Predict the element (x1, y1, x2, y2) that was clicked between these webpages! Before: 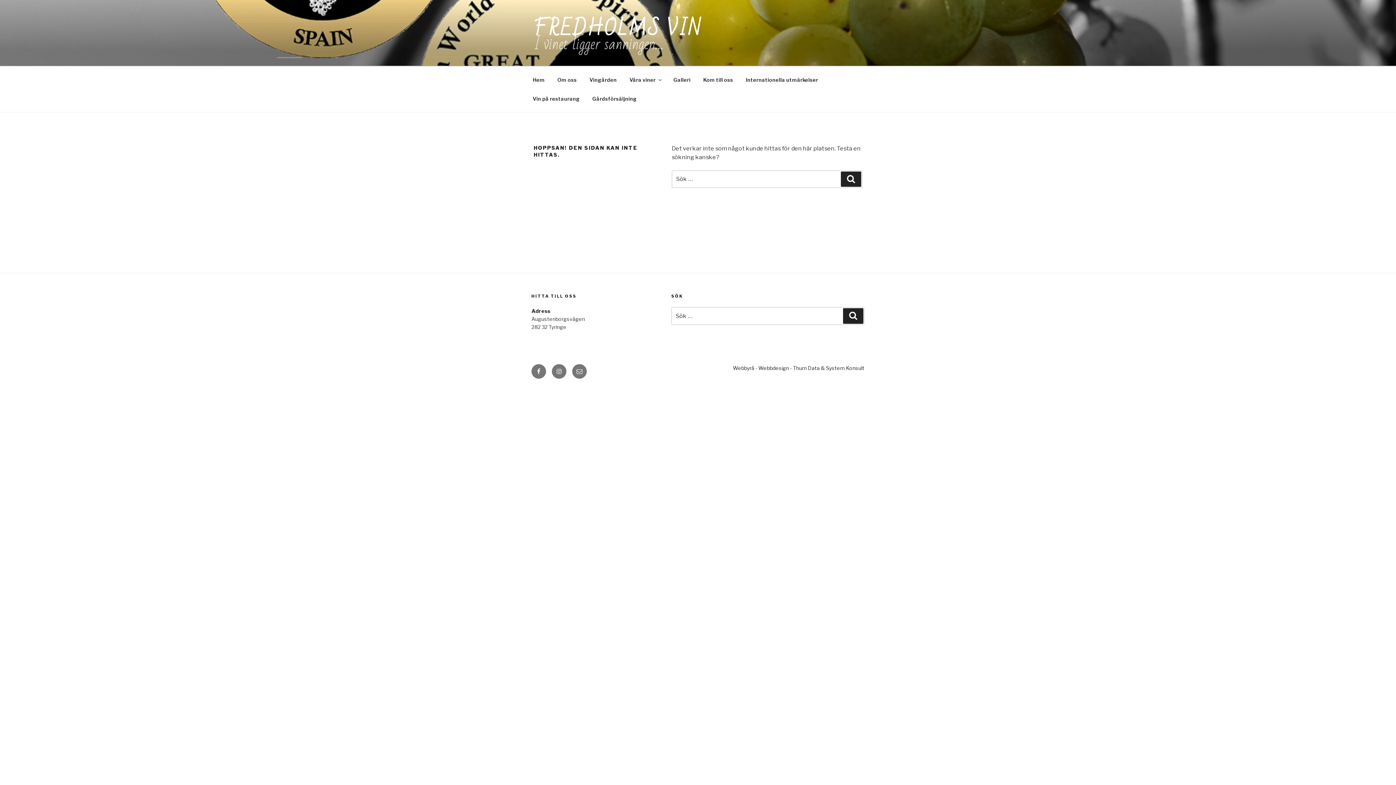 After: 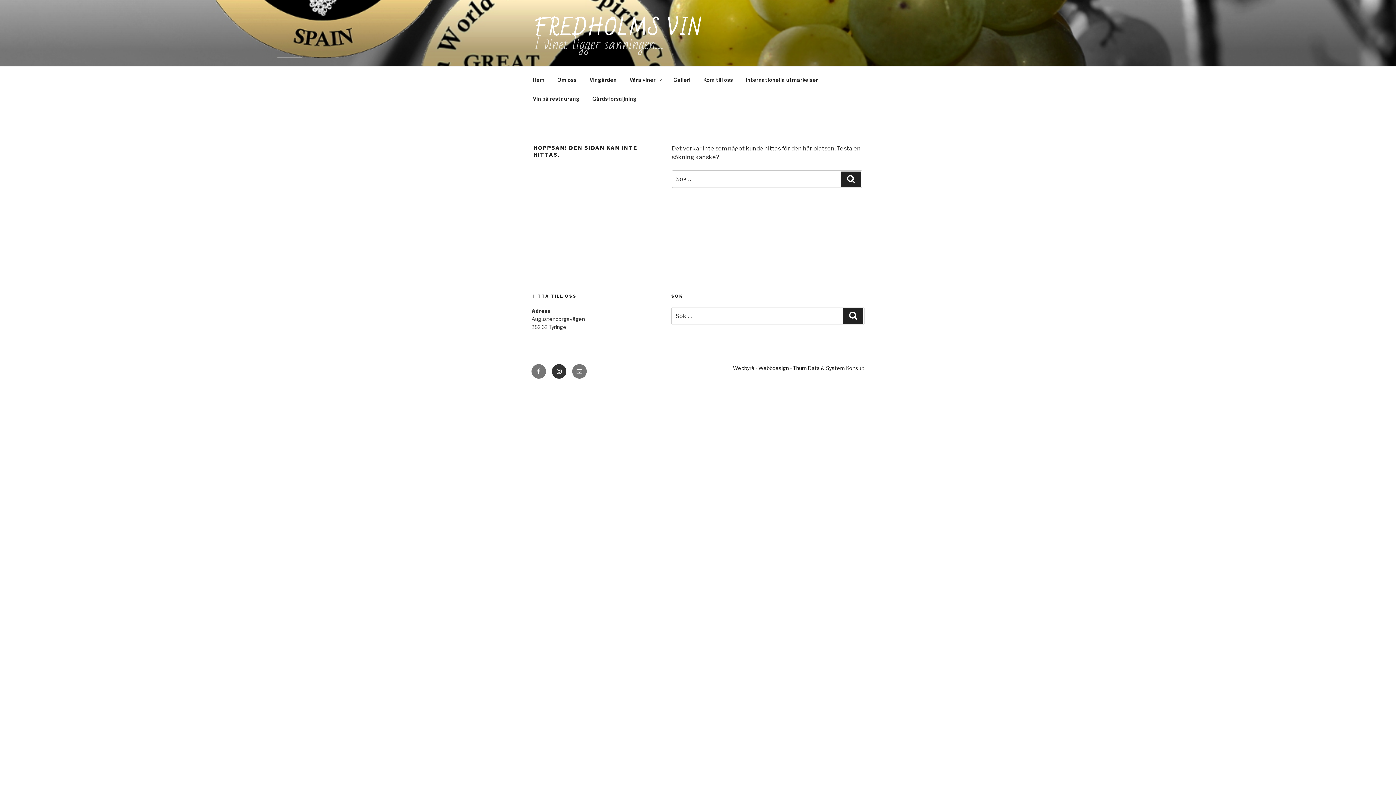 Action: bbox: (552, 364, 566, 379) label: Instagram